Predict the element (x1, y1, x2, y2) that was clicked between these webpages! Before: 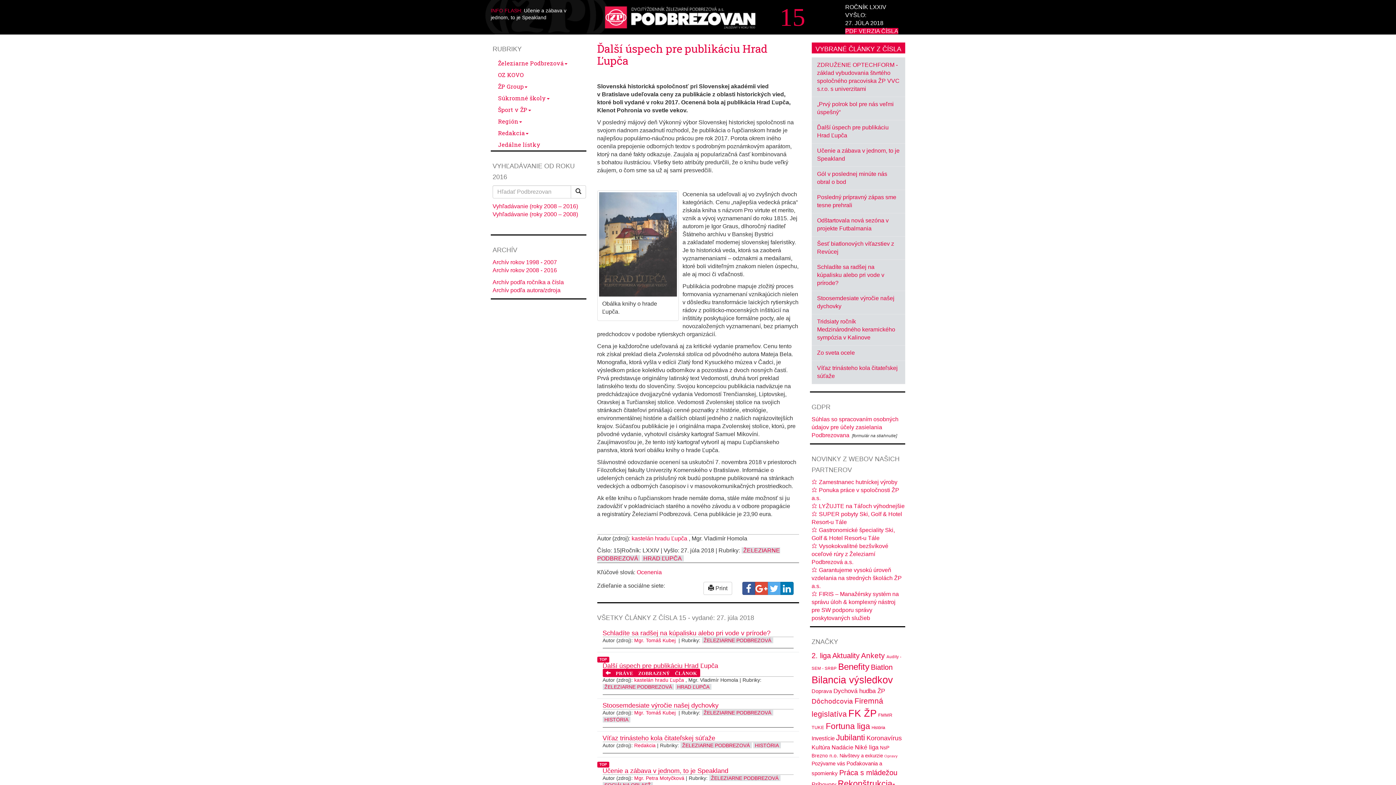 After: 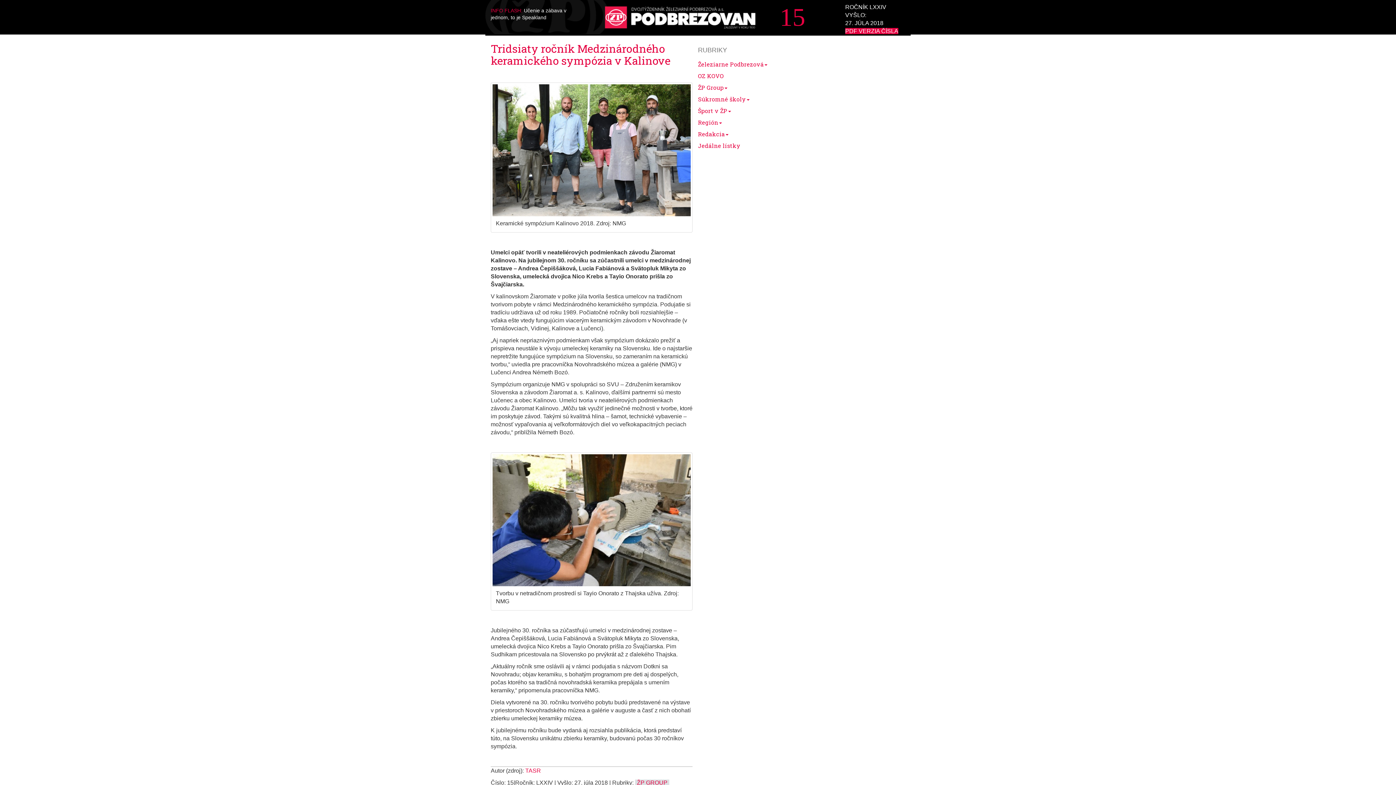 Action: bbox: (817, 318, 895, 340) label: Tridsiaty ročník Medzinárodného keramického sympózia v Kalinove